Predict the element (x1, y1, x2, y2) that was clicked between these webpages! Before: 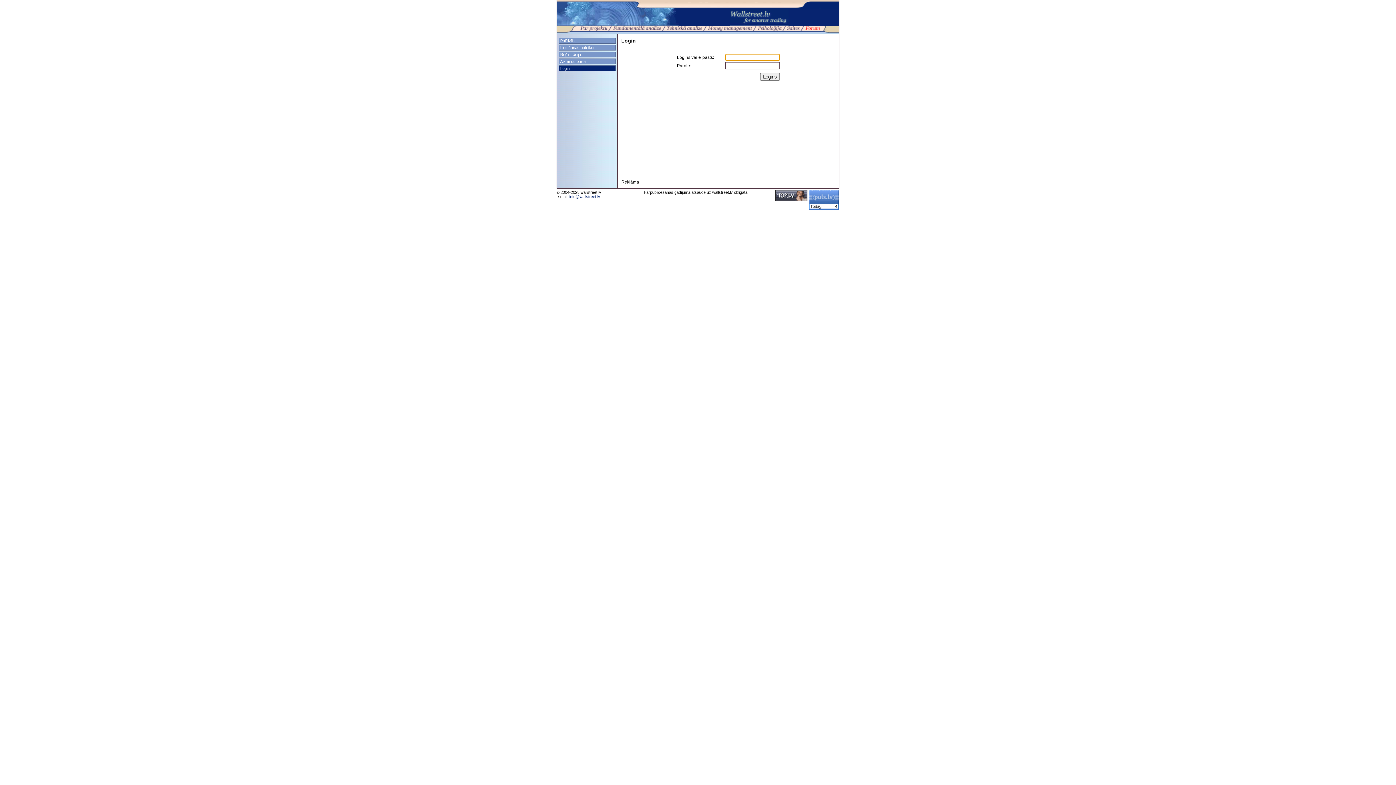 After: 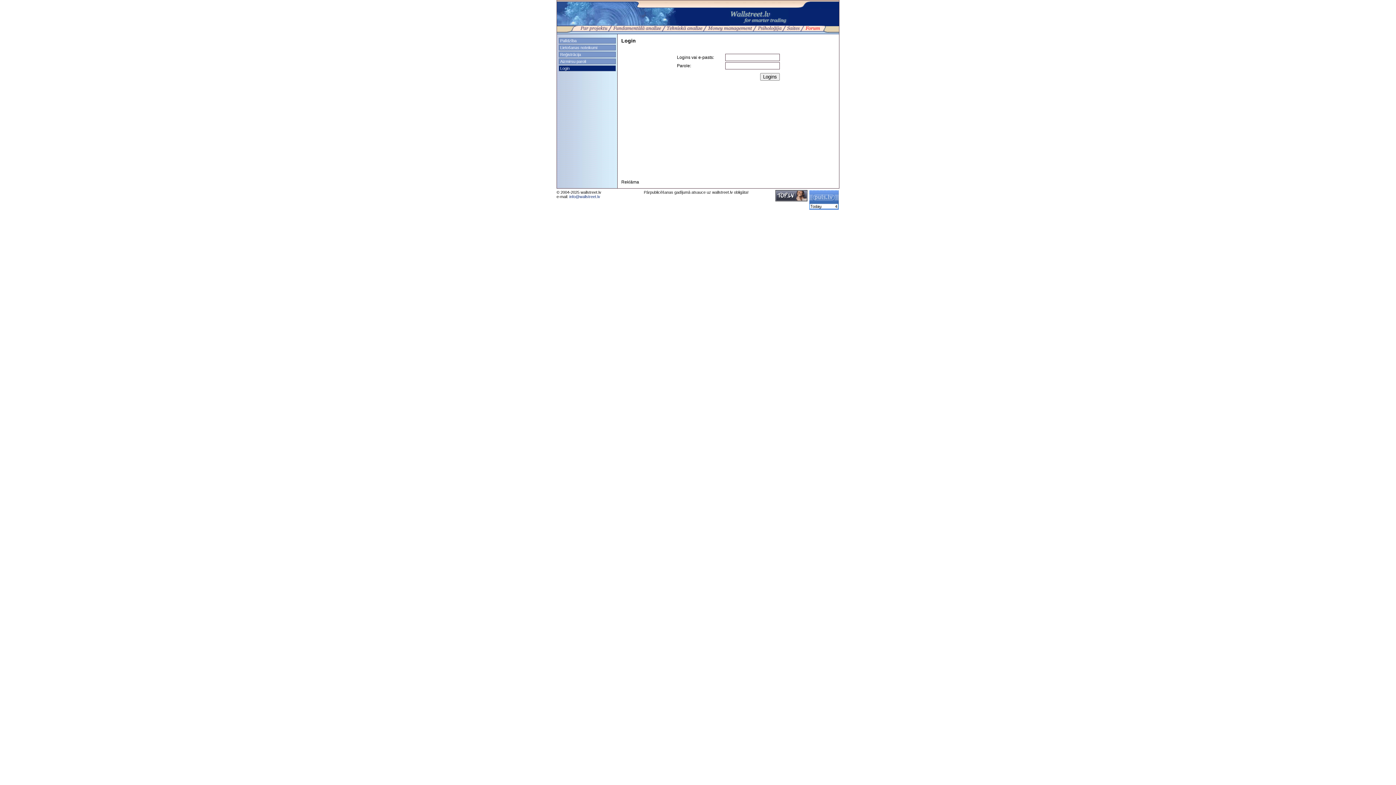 Action: bbox: (809, 205, 838, 210)